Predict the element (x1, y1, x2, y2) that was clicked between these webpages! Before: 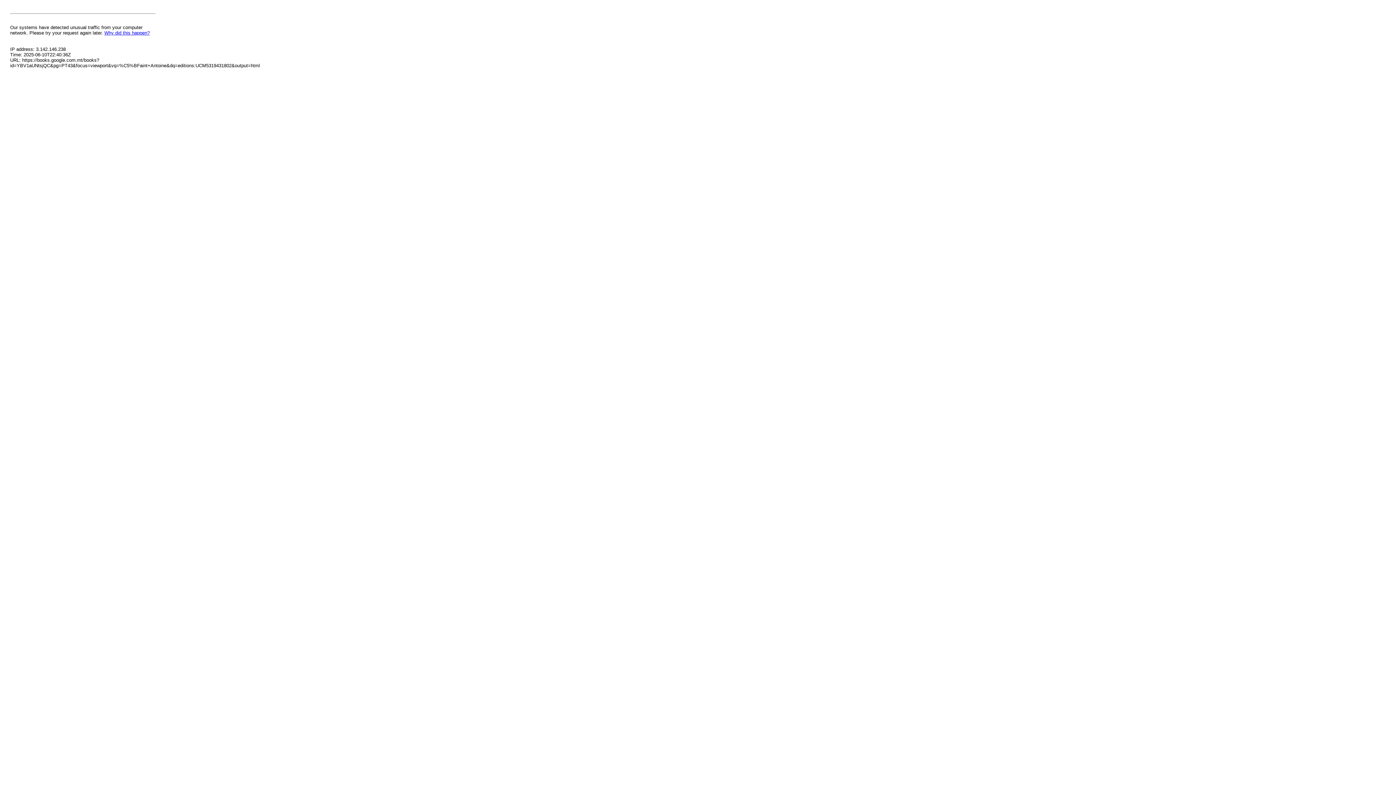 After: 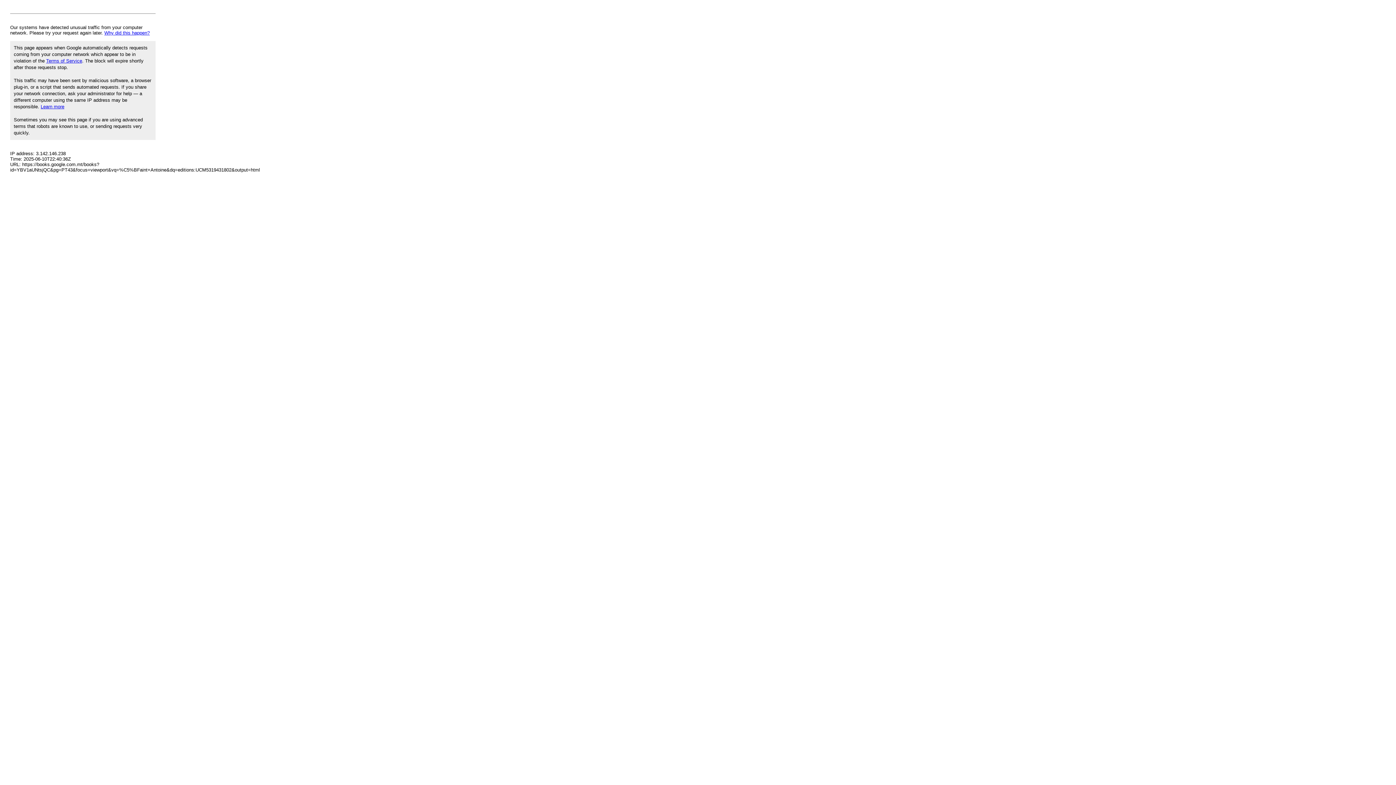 Action: label: Why did this happen? bbox: (104, 30, 149, 35)